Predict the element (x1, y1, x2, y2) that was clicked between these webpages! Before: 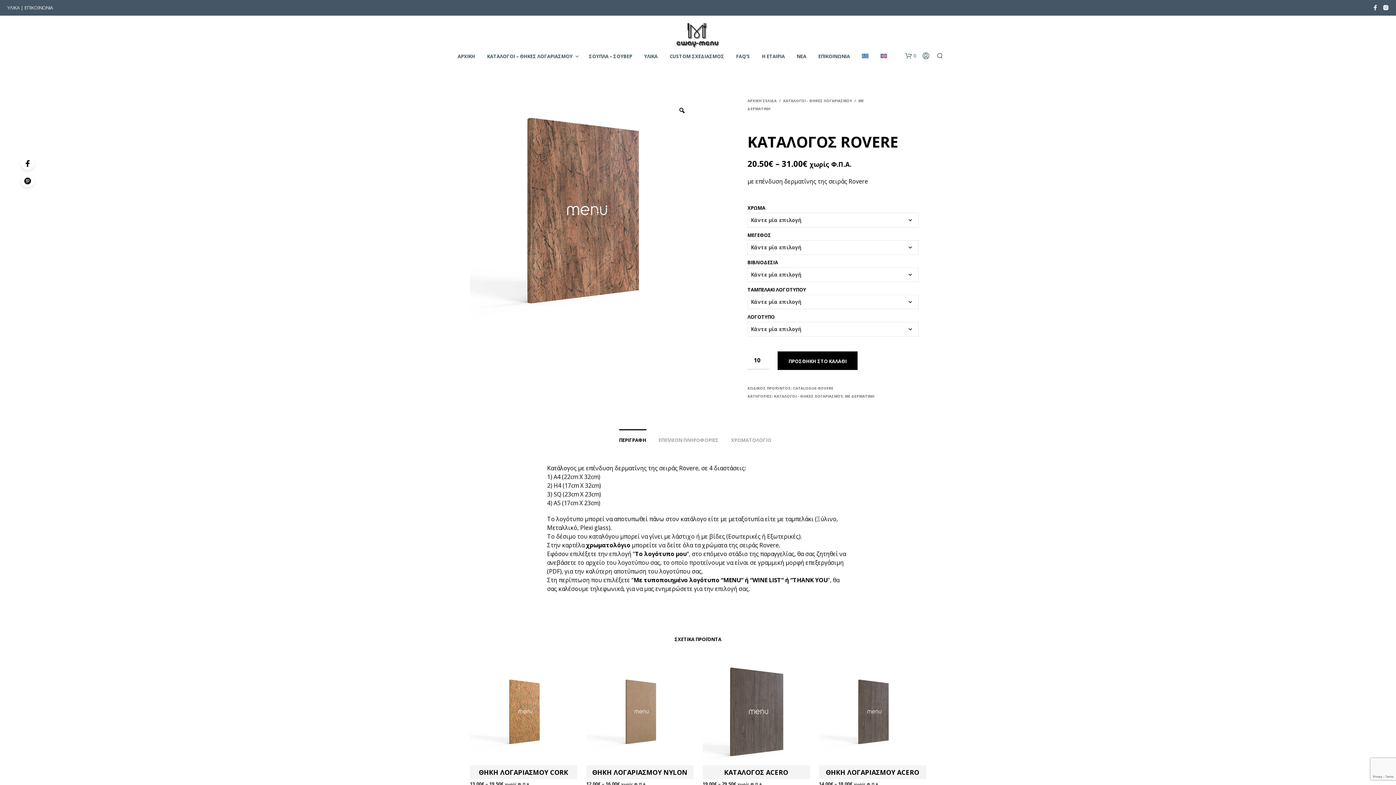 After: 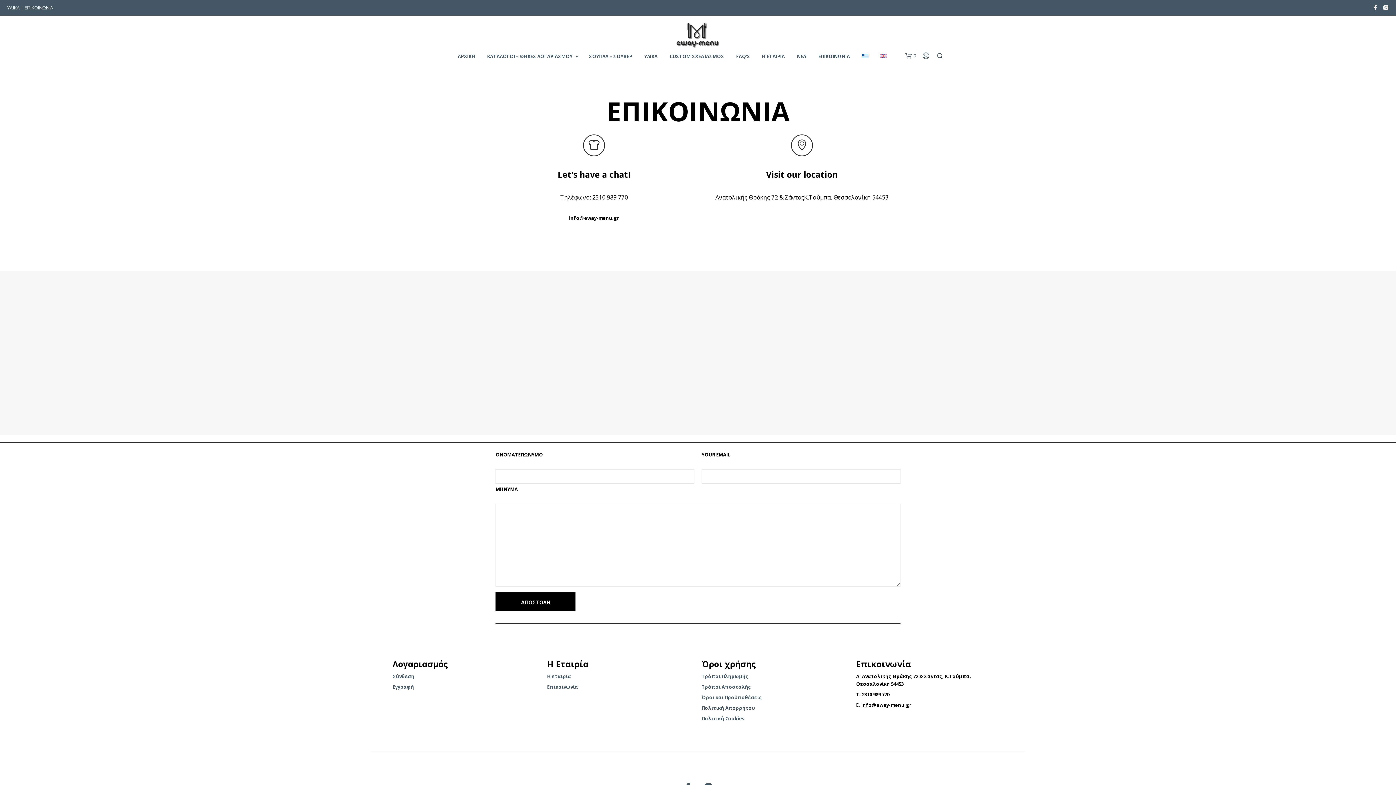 Action: label: ΕΠΙΚΟΙΝΩΝΙΑ bbox: (24, 4, 53, 10)